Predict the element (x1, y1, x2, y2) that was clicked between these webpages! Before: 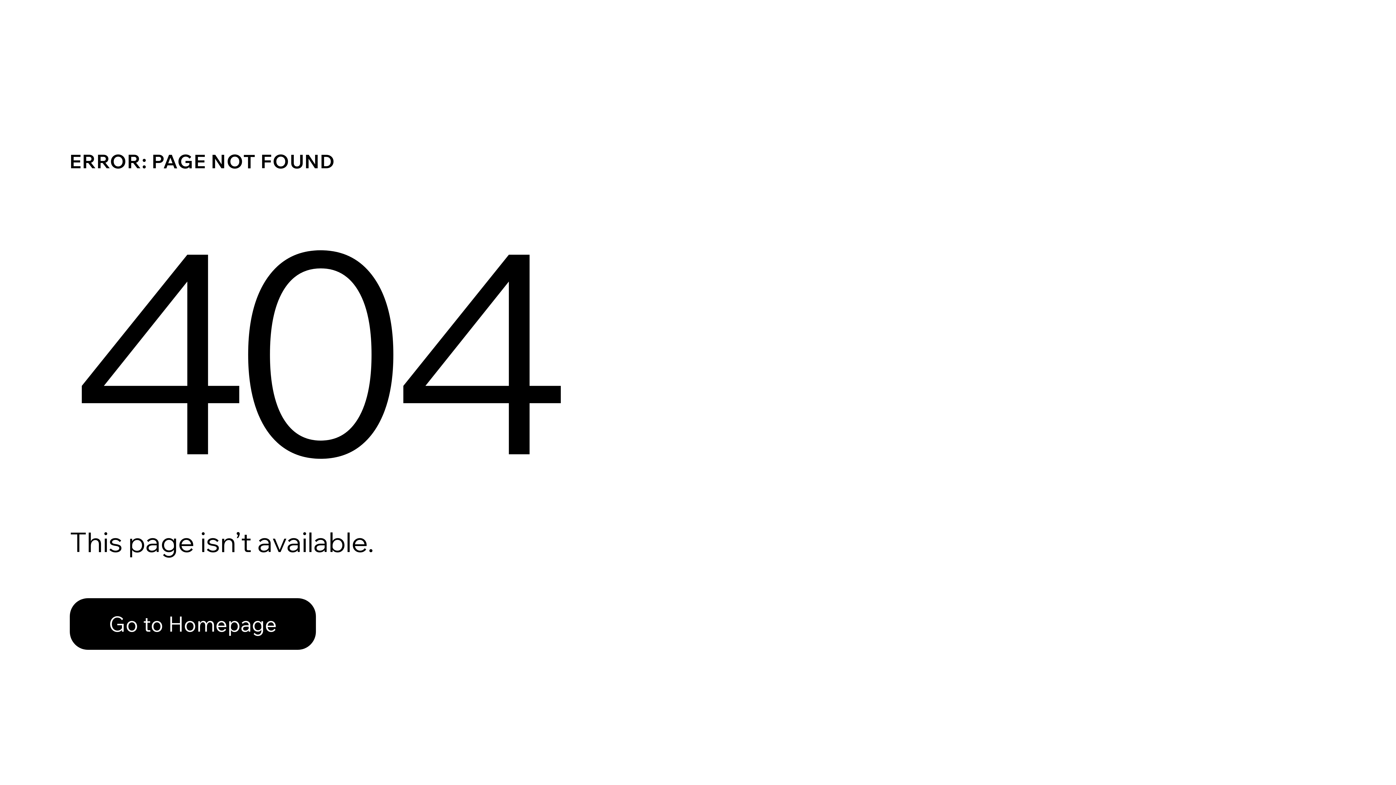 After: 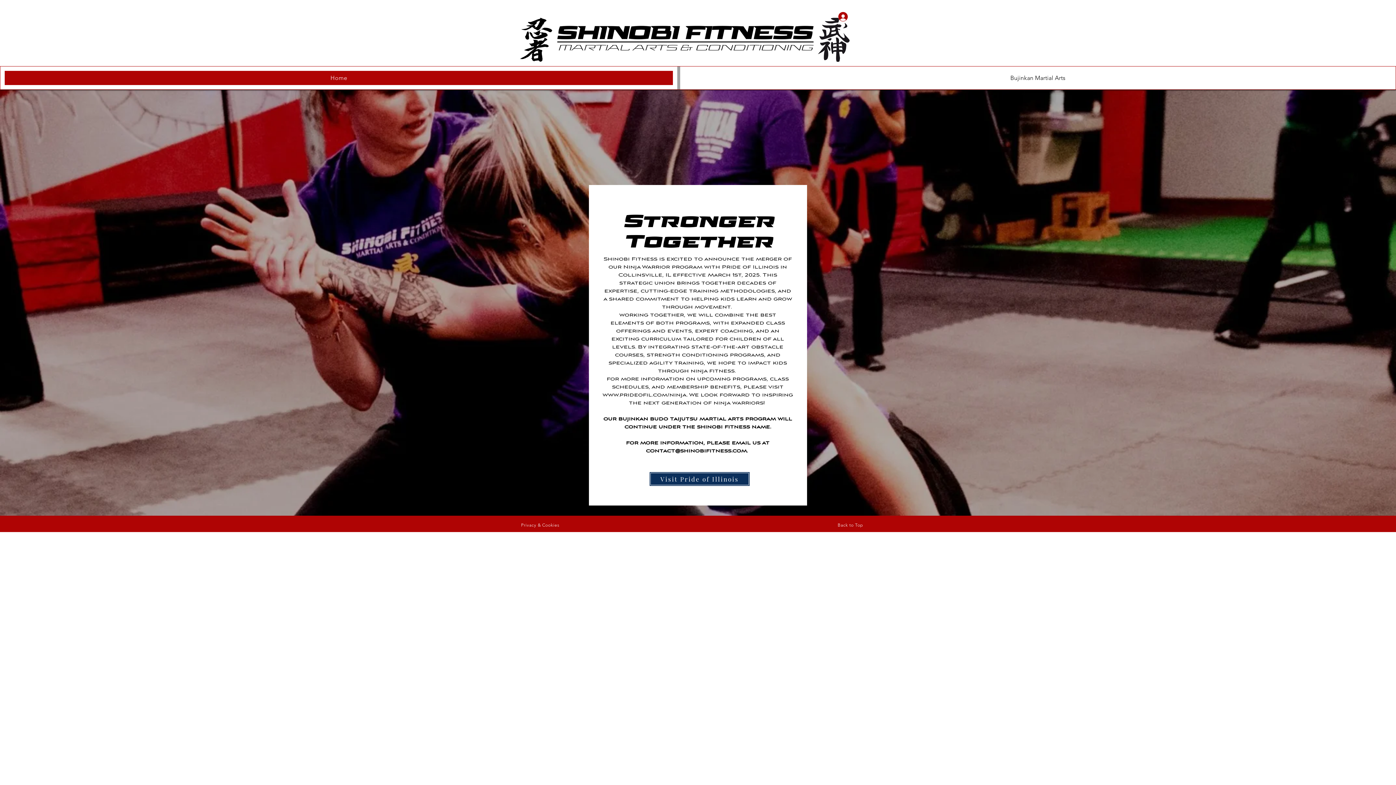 Action: bbox: (69, 598, 316, 650) label: Go to Homepage